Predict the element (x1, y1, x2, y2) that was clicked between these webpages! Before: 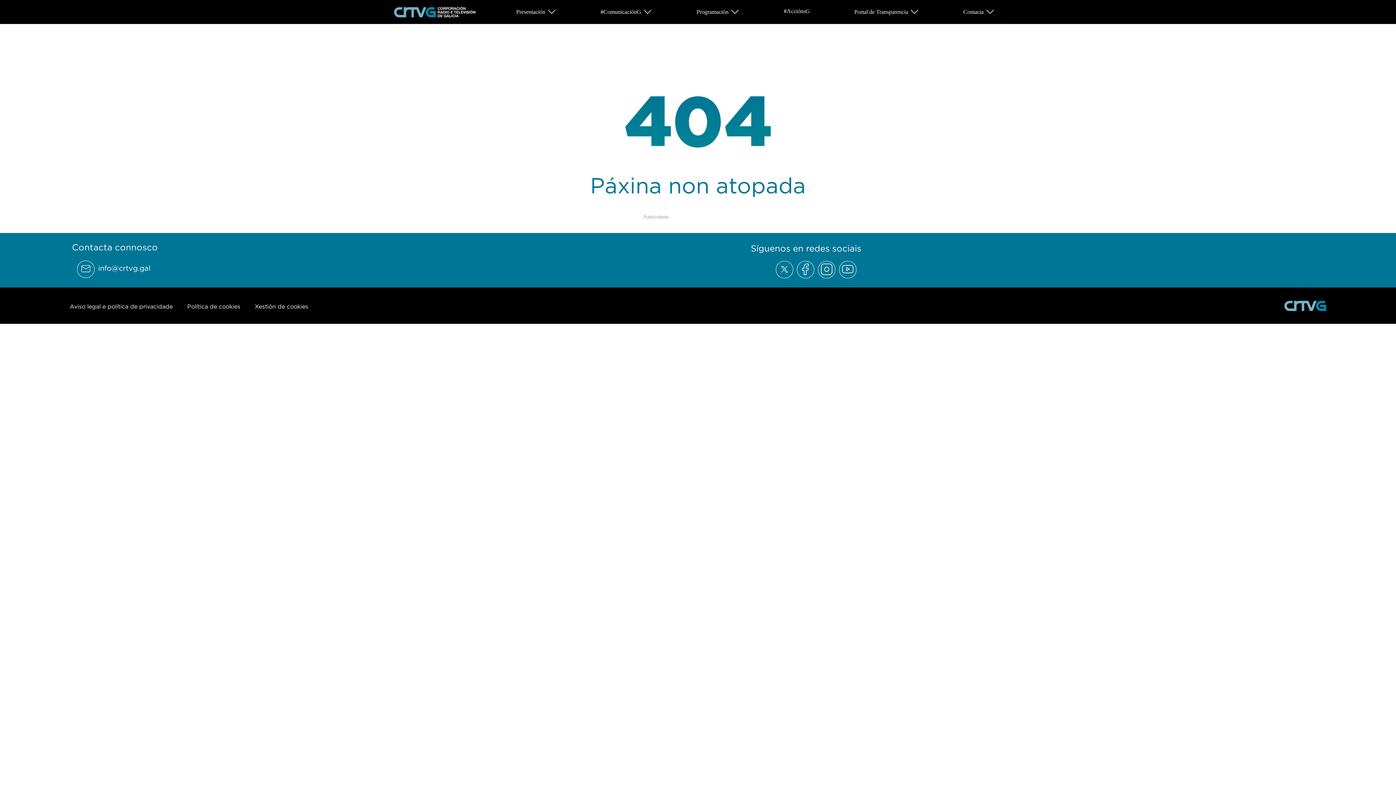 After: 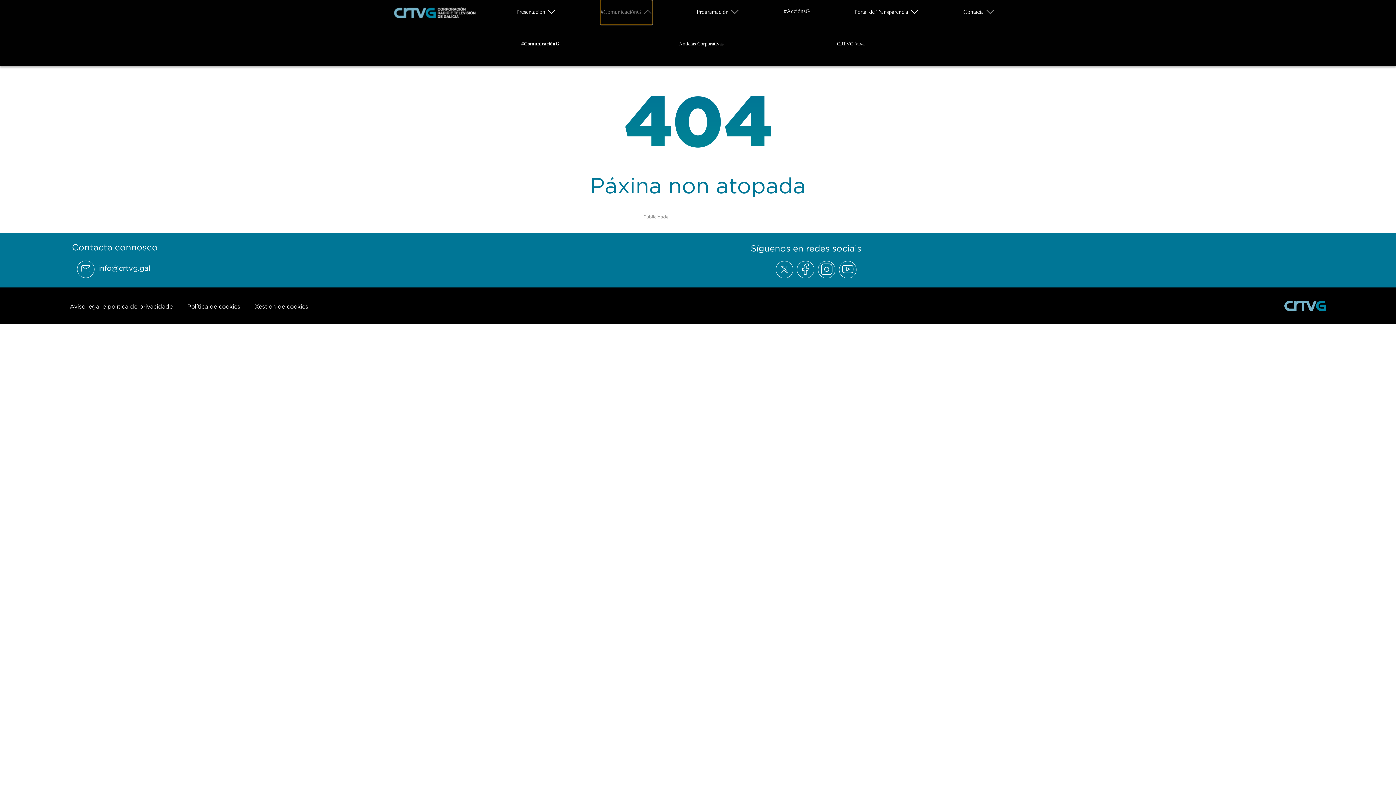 Action: bbox: (600, 0, 652, 23) label: Abrir subemnú #ComunicaciónG